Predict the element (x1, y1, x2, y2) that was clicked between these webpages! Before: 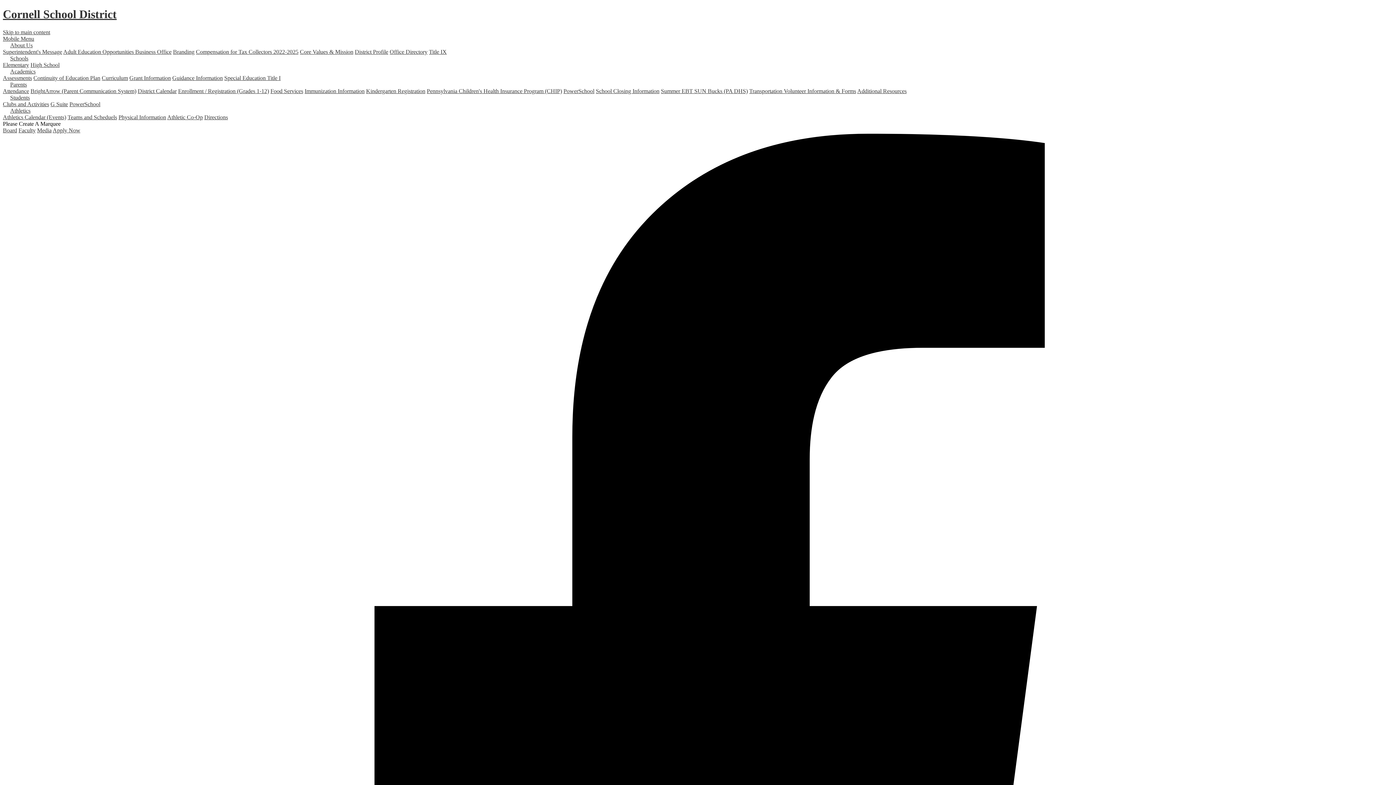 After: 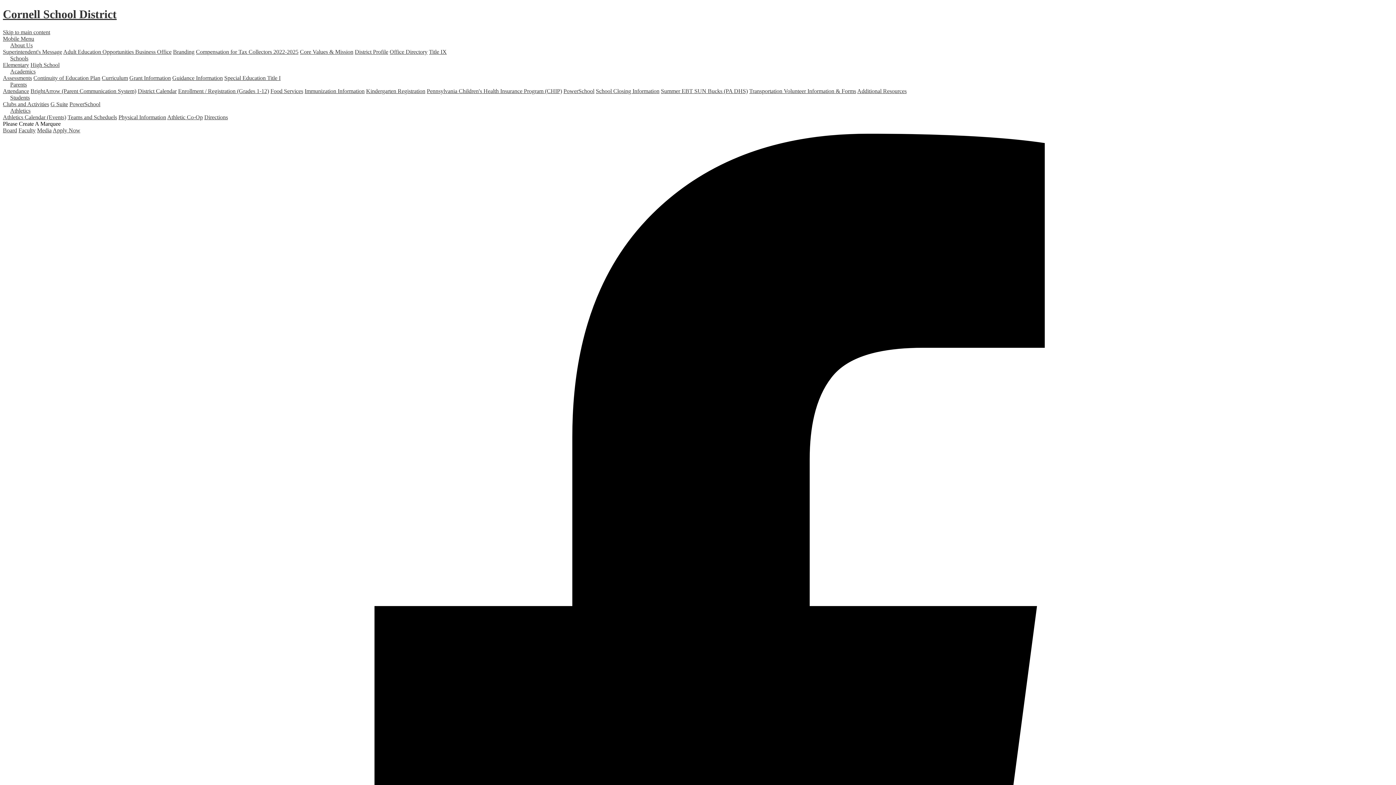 Action: label: Guidance Information bbox: (172, 74, 222, 81)